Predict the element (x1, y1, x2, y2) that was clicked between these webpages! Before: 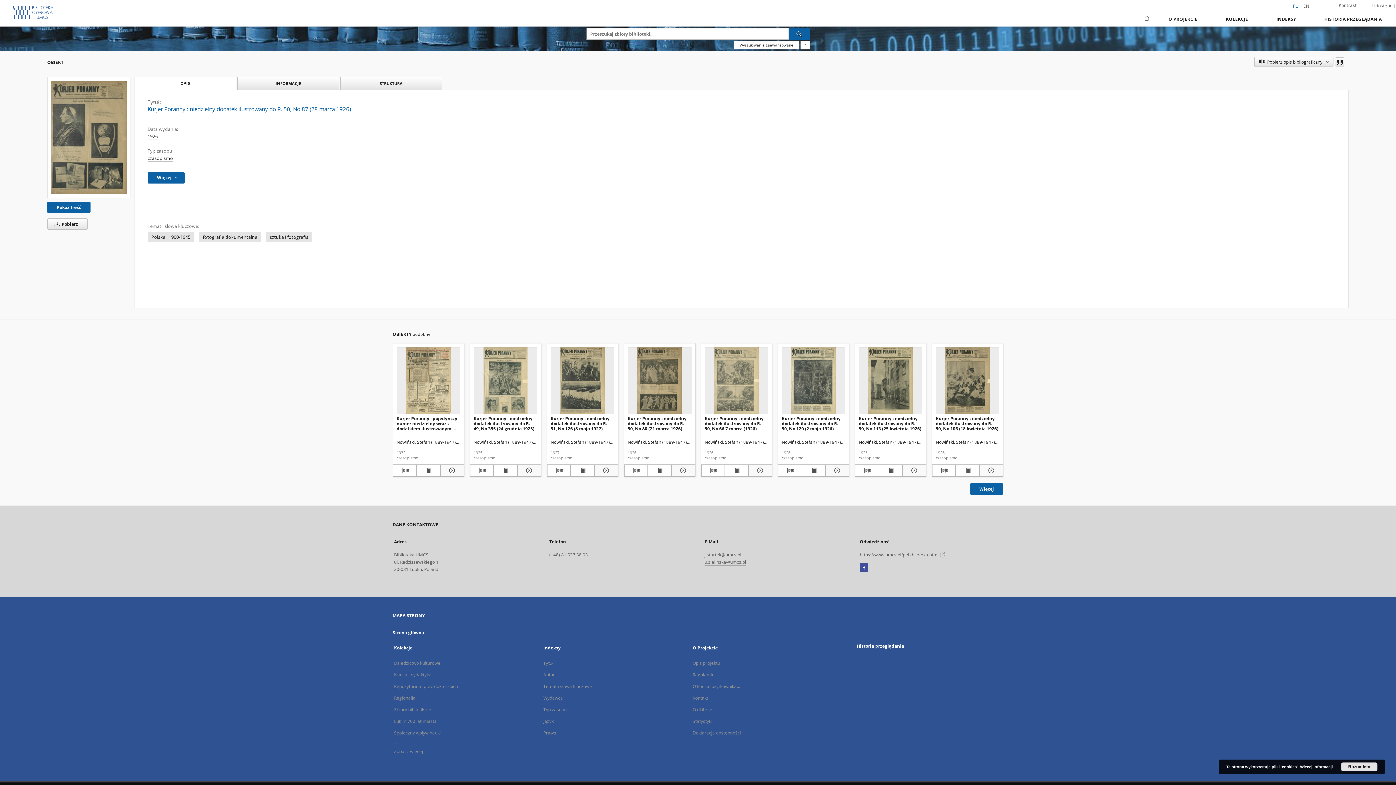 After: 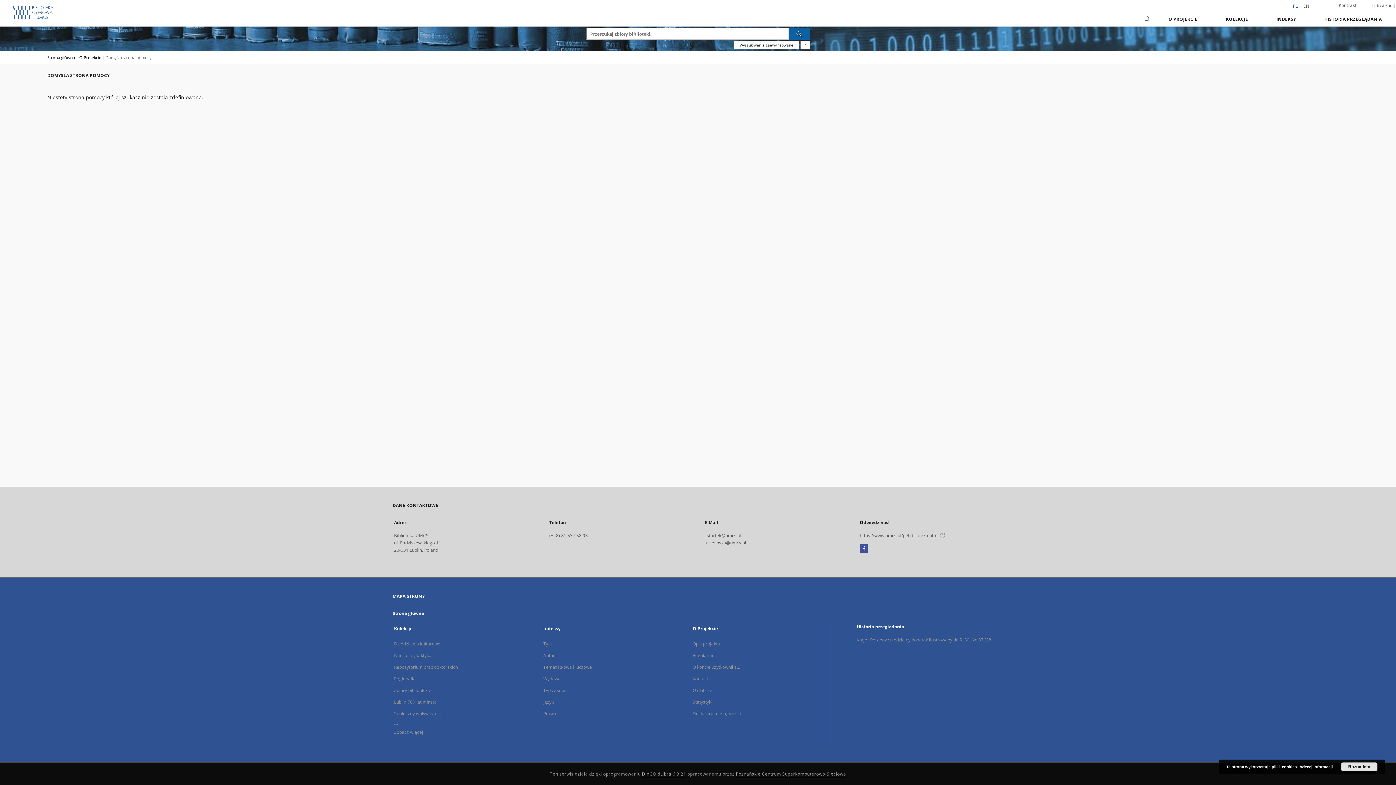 Action: label: Więcej informacji bbox: (1300, 765, 1333, 769)